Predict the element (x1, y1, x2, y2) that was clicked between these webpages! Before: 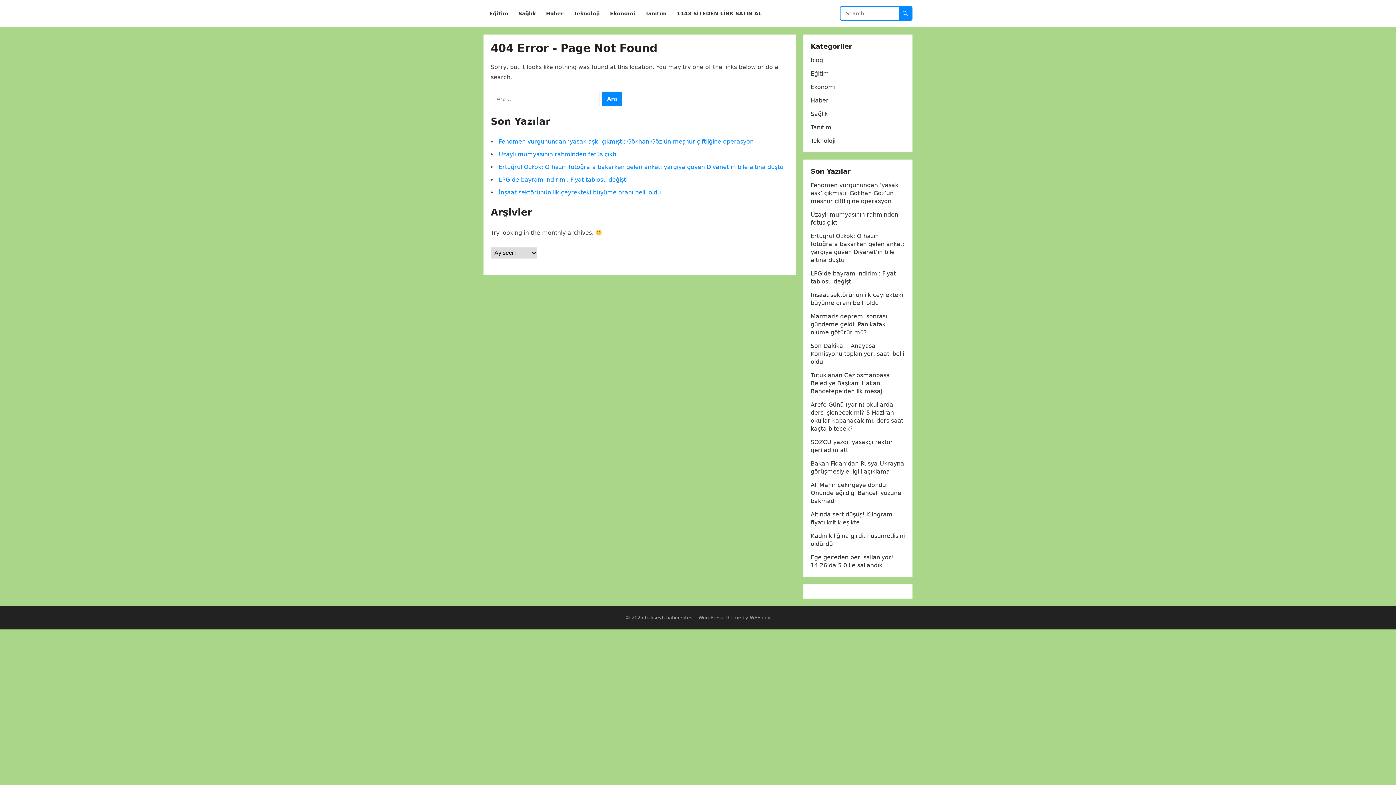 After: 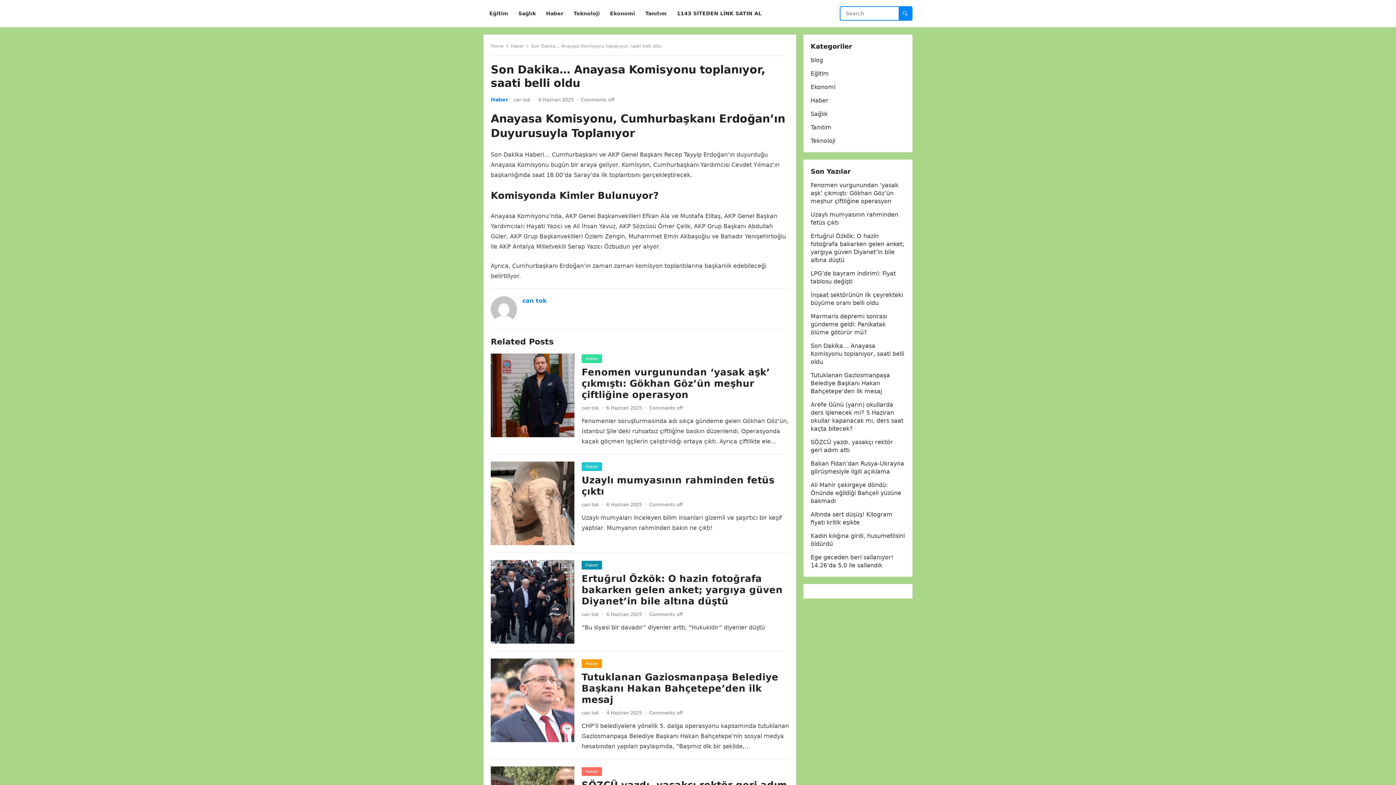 Action: bbox: (810, 342, 904, 365) label: Son Dakika… Anayasa Komisyonu toplanıyor, saati belli oldu